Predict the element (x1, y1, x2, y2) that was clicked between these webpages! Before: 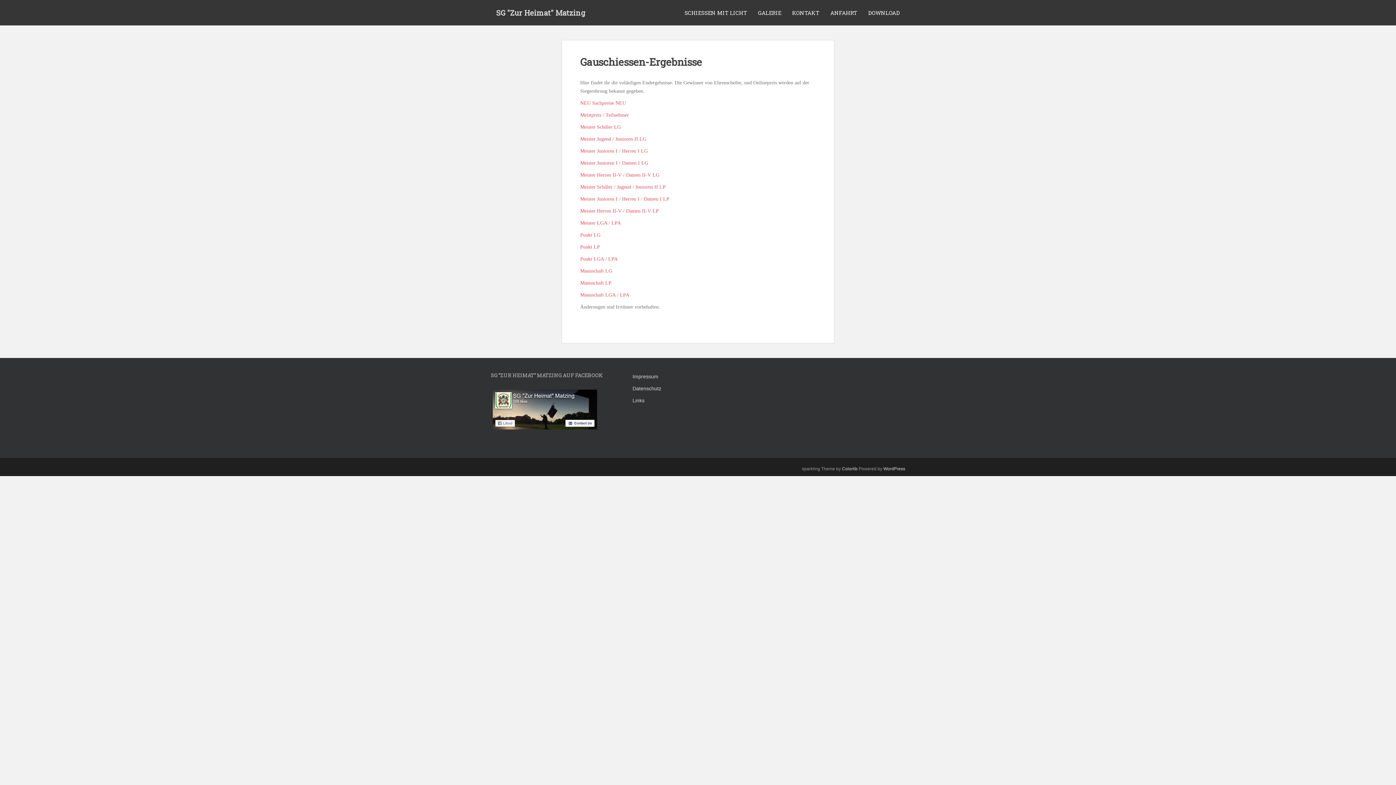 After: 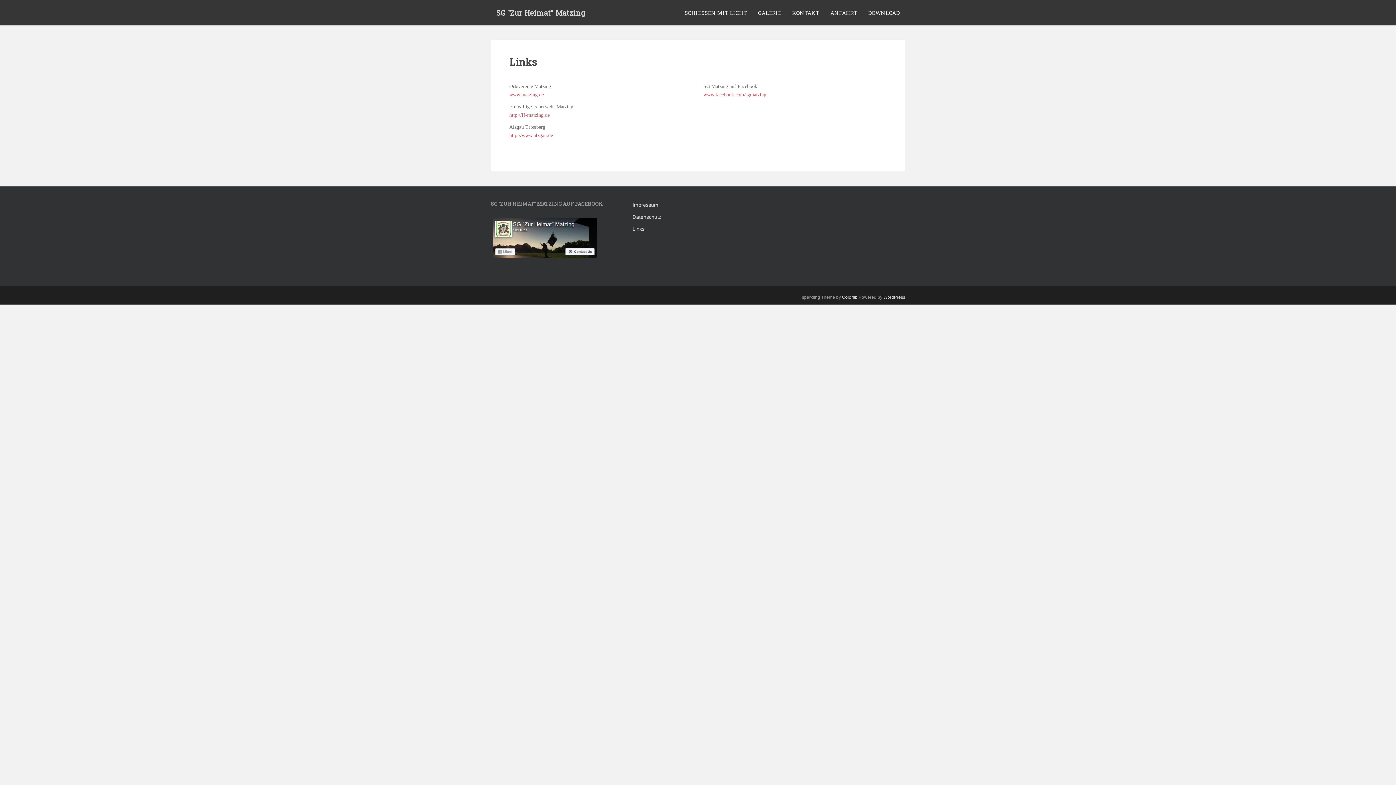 Action: bbox: (632, 397, 644, 403) label: Links